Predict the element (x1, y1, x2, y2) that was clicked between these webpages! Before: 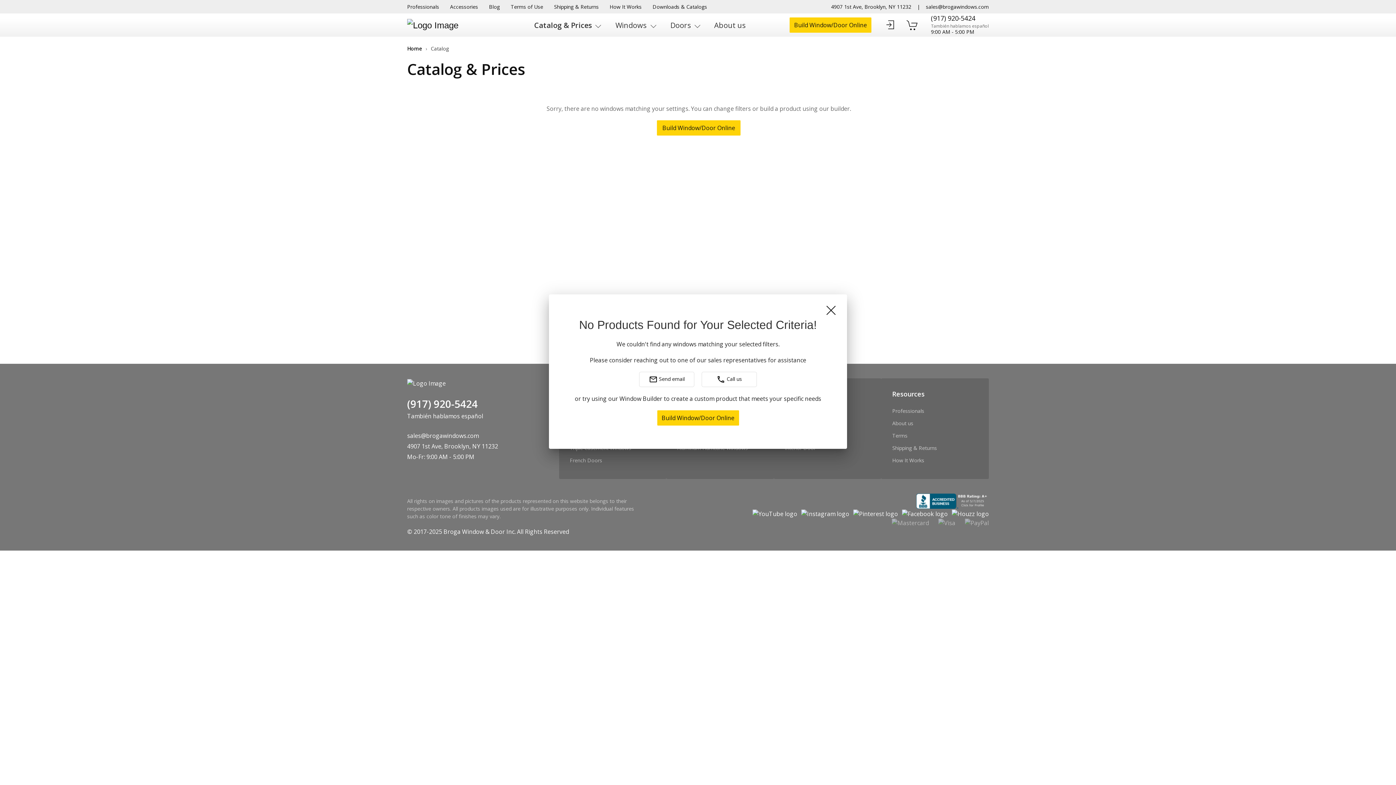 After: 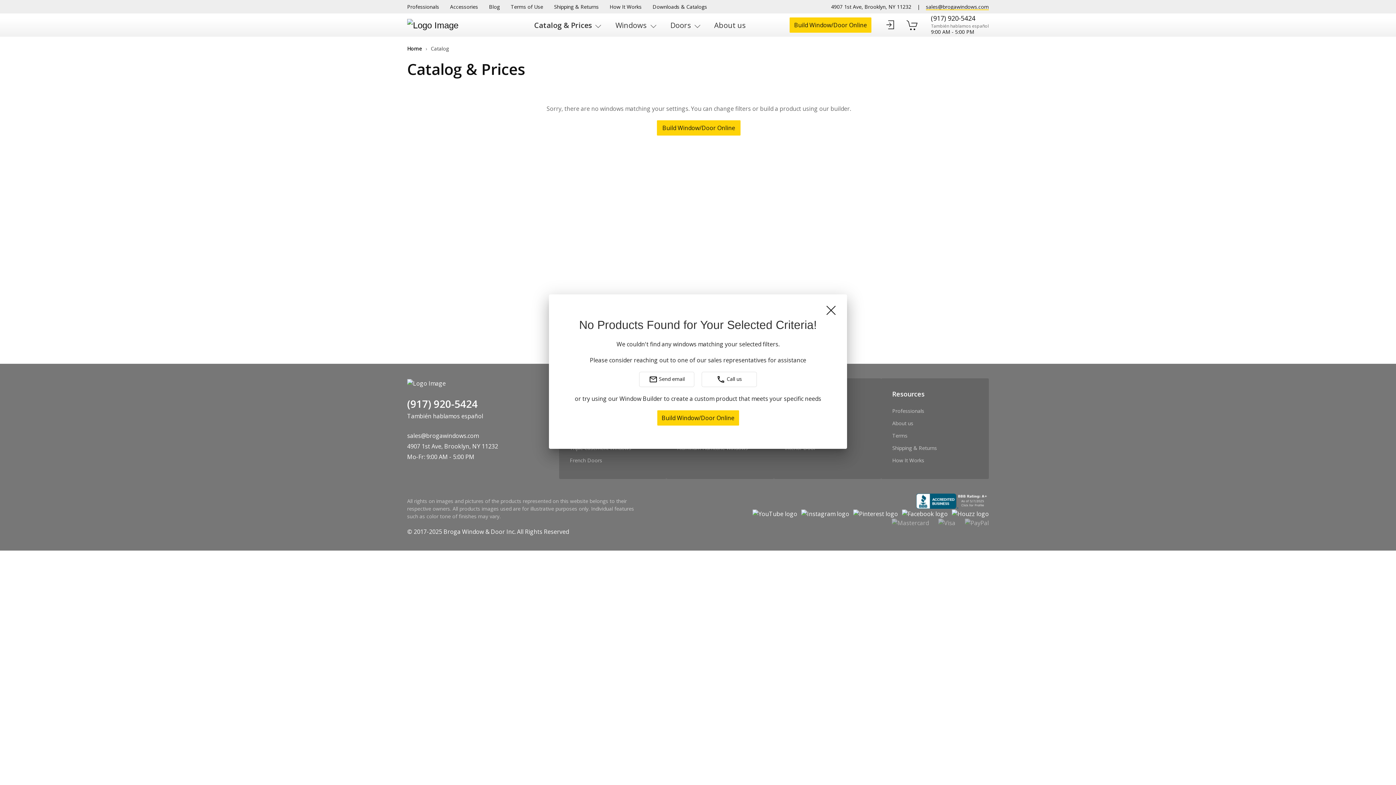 Action: bbox: (926, 3, 989, 10) label: sales@brogawindows.com